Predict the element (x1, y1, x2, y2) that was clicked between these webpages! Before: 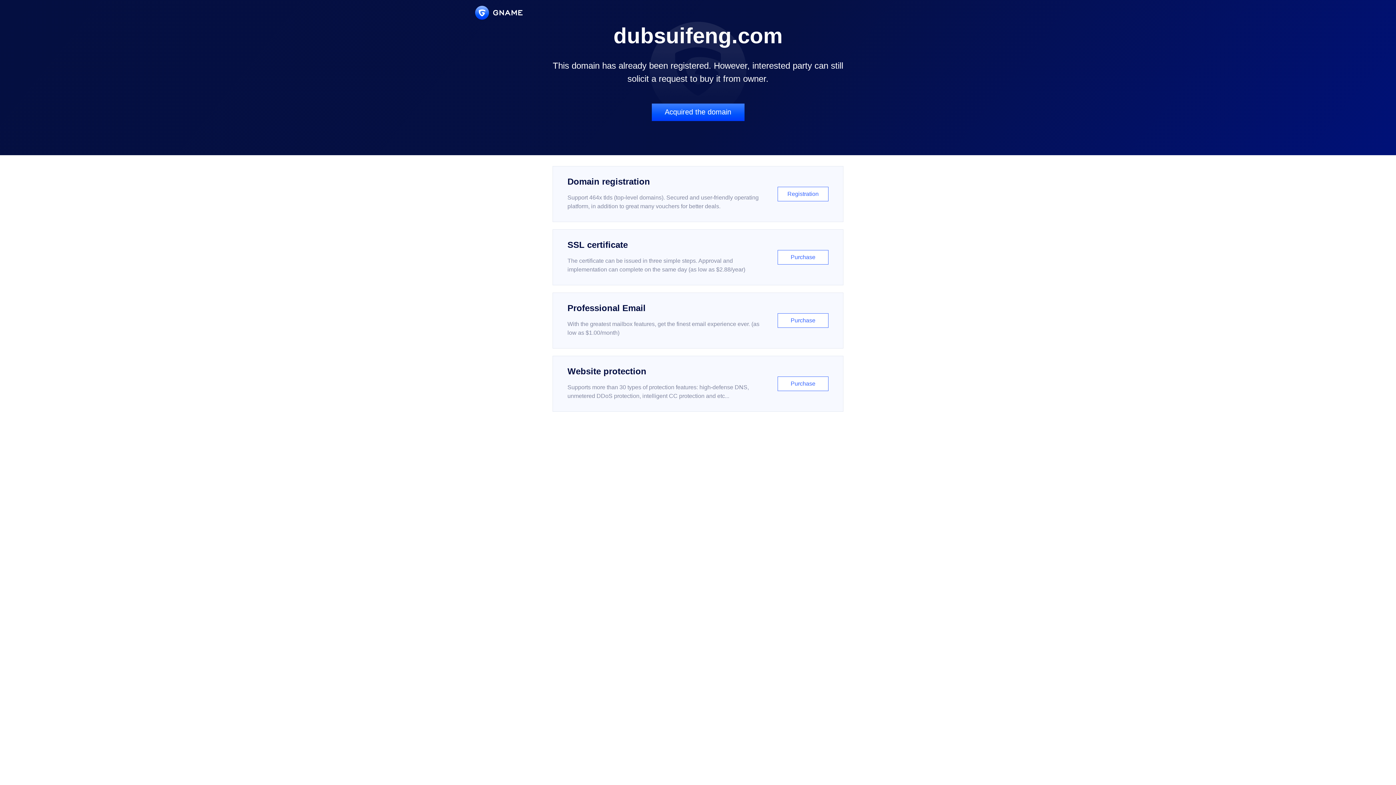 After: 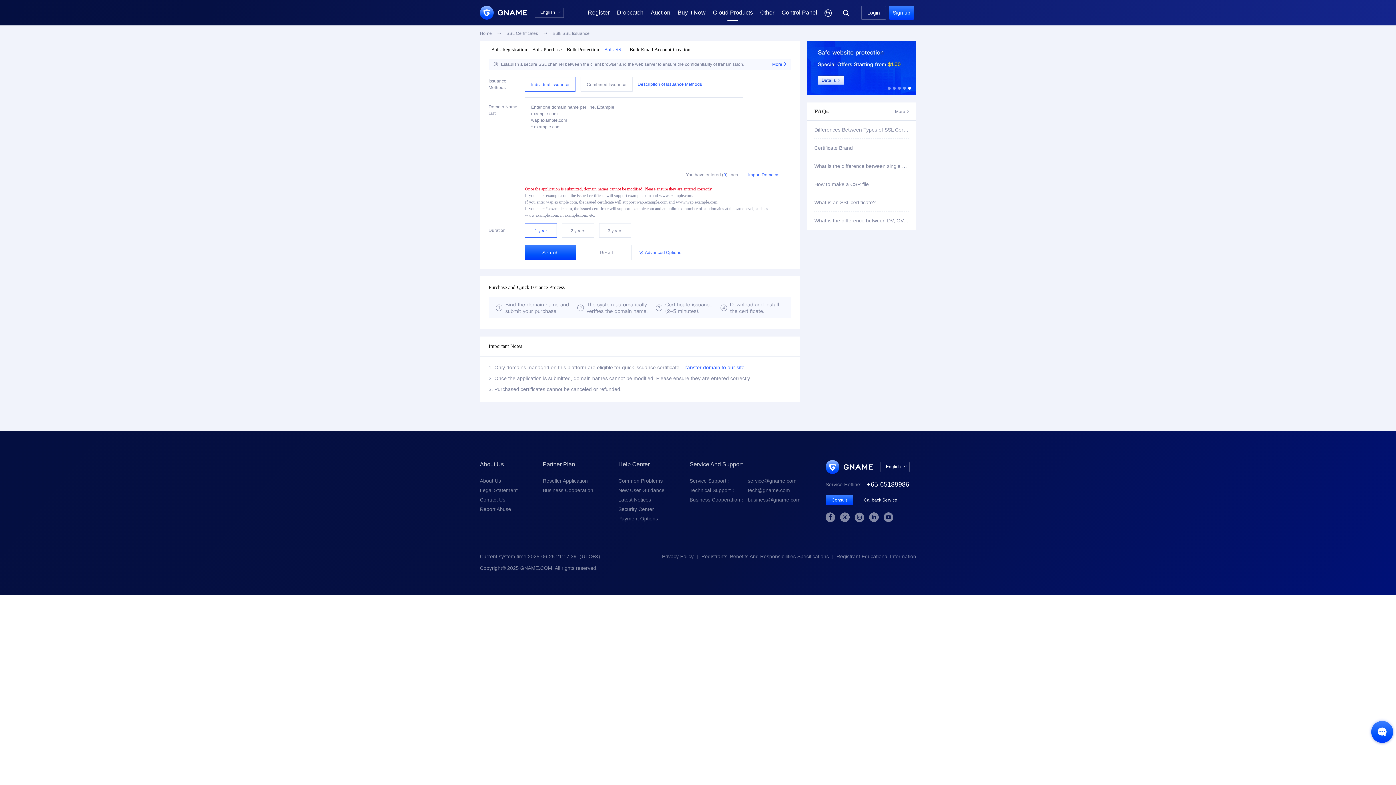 Action: label: SSL certificate

The certificate can be issued in three simple steps. Approval and implementation can complete on the same day (as low as $2.88/year)

Purchase bbox: (552, 229, 843, 285)